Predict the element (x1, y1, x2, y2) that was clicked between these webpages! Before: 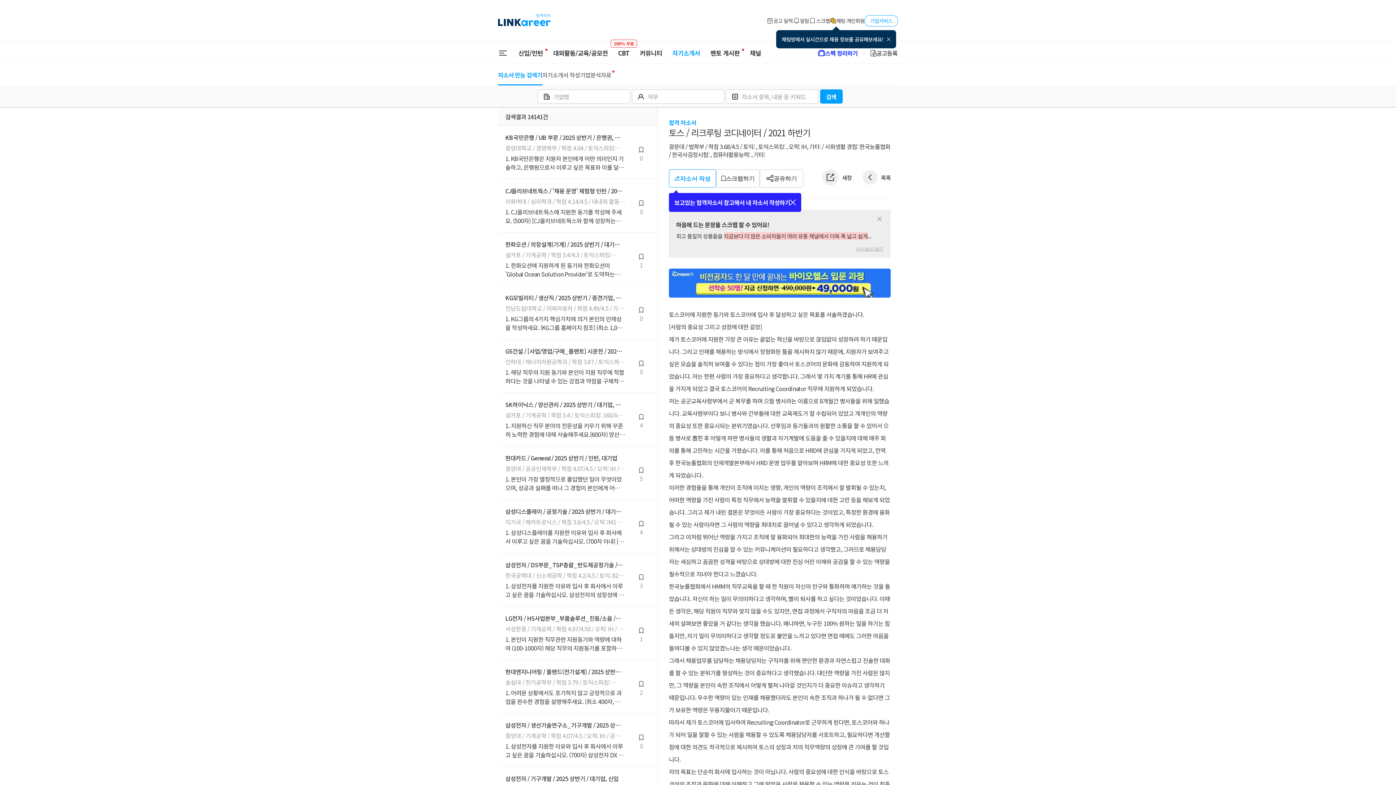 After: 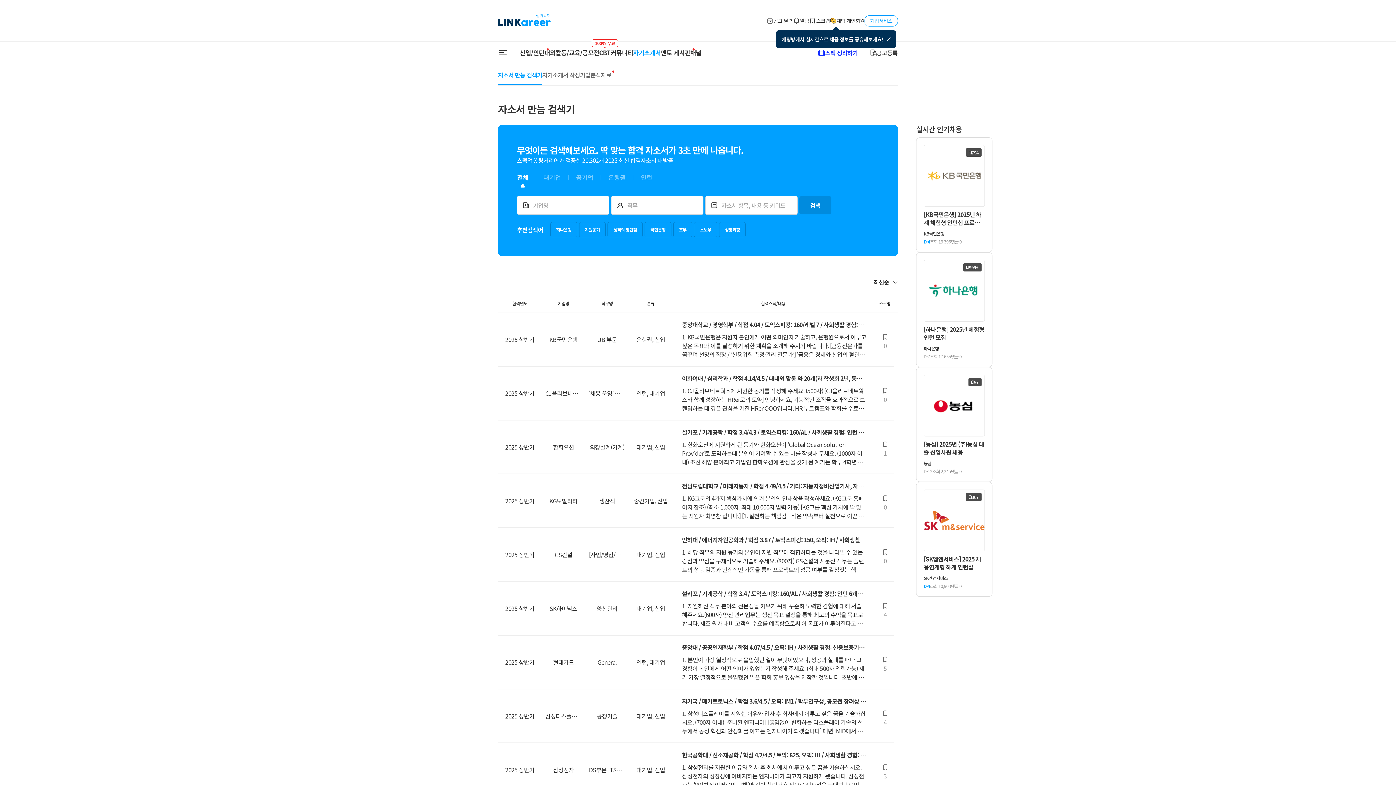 Action: bbox: (498, 64, 542, 85) label: 자소서 만능 검색기